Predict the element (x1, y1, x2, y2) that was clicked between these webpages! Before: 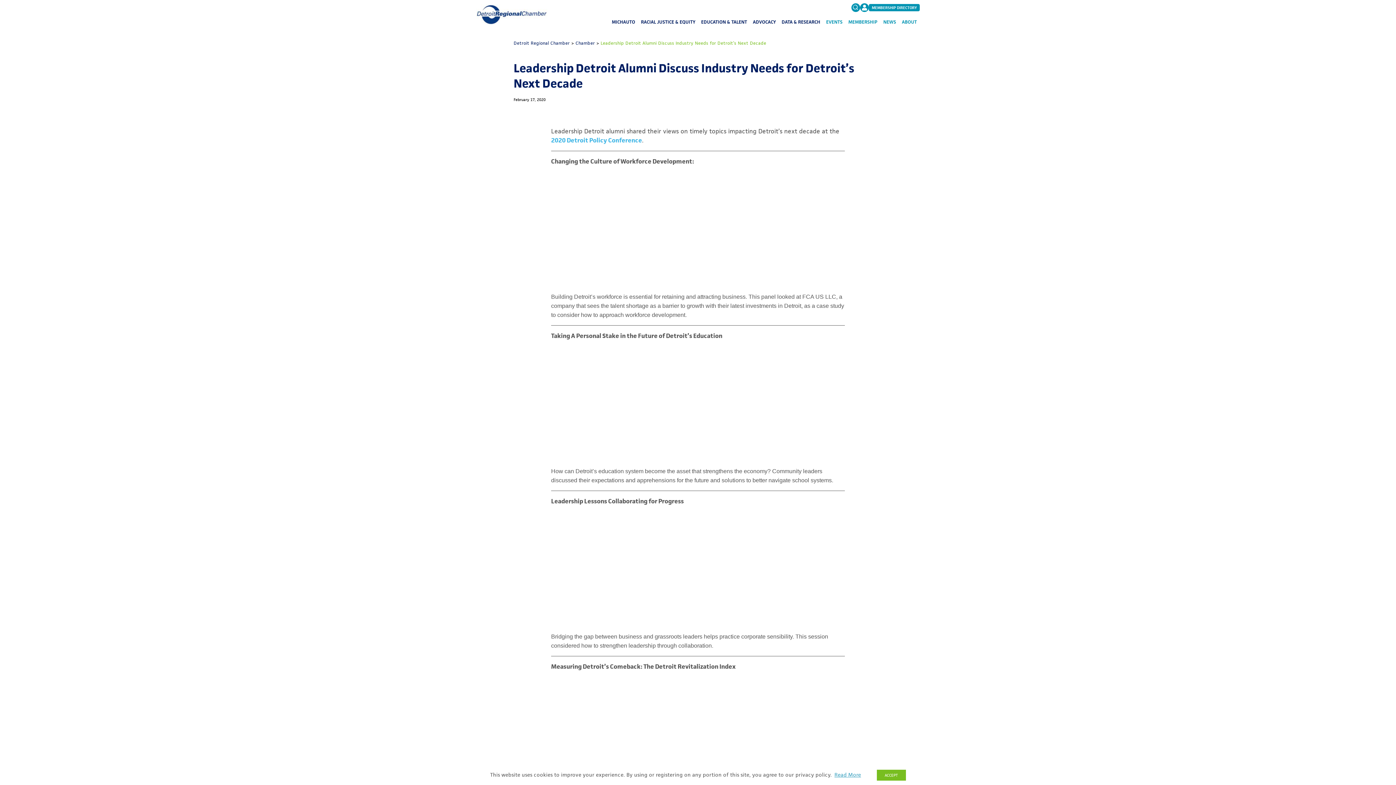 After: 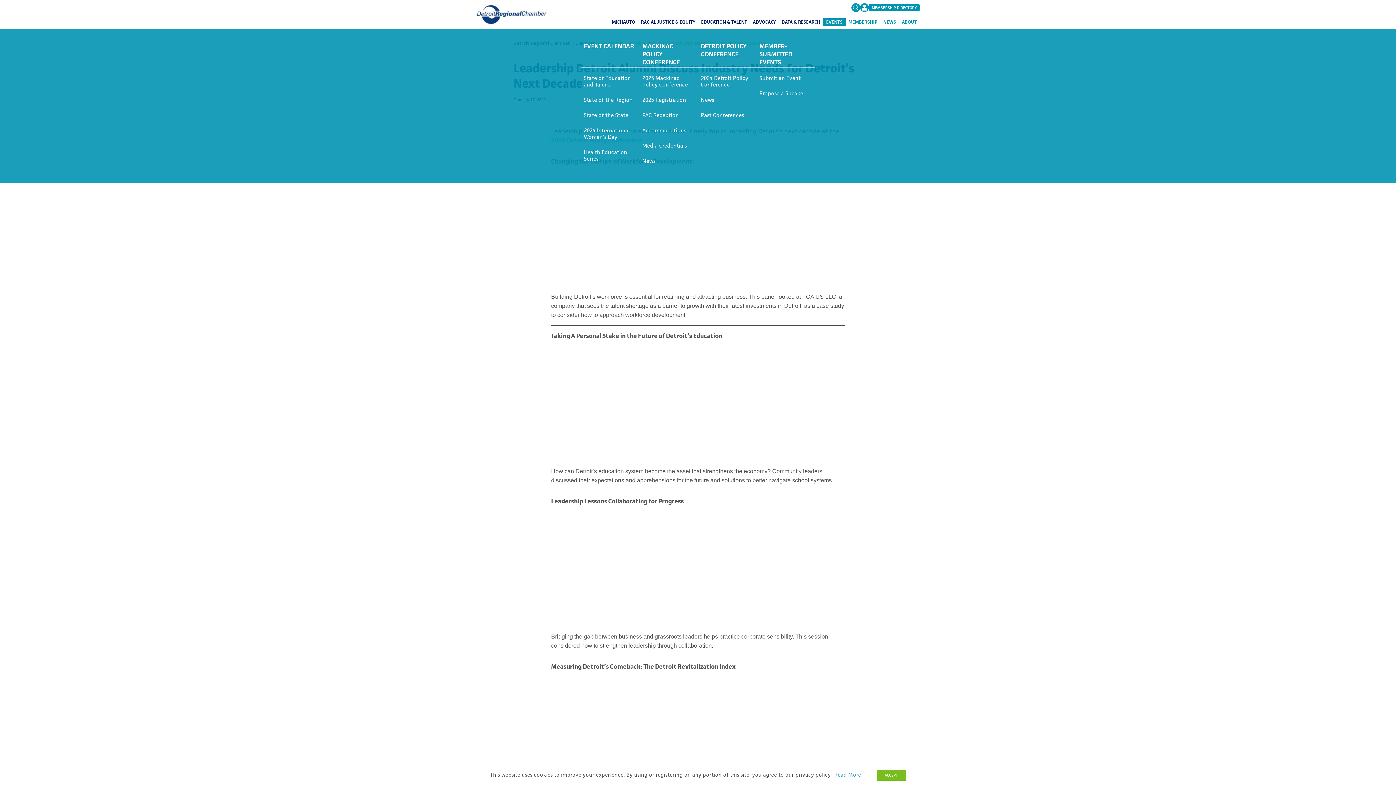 Action: label: EVENTS bbox: (823, 18, 845, 26)